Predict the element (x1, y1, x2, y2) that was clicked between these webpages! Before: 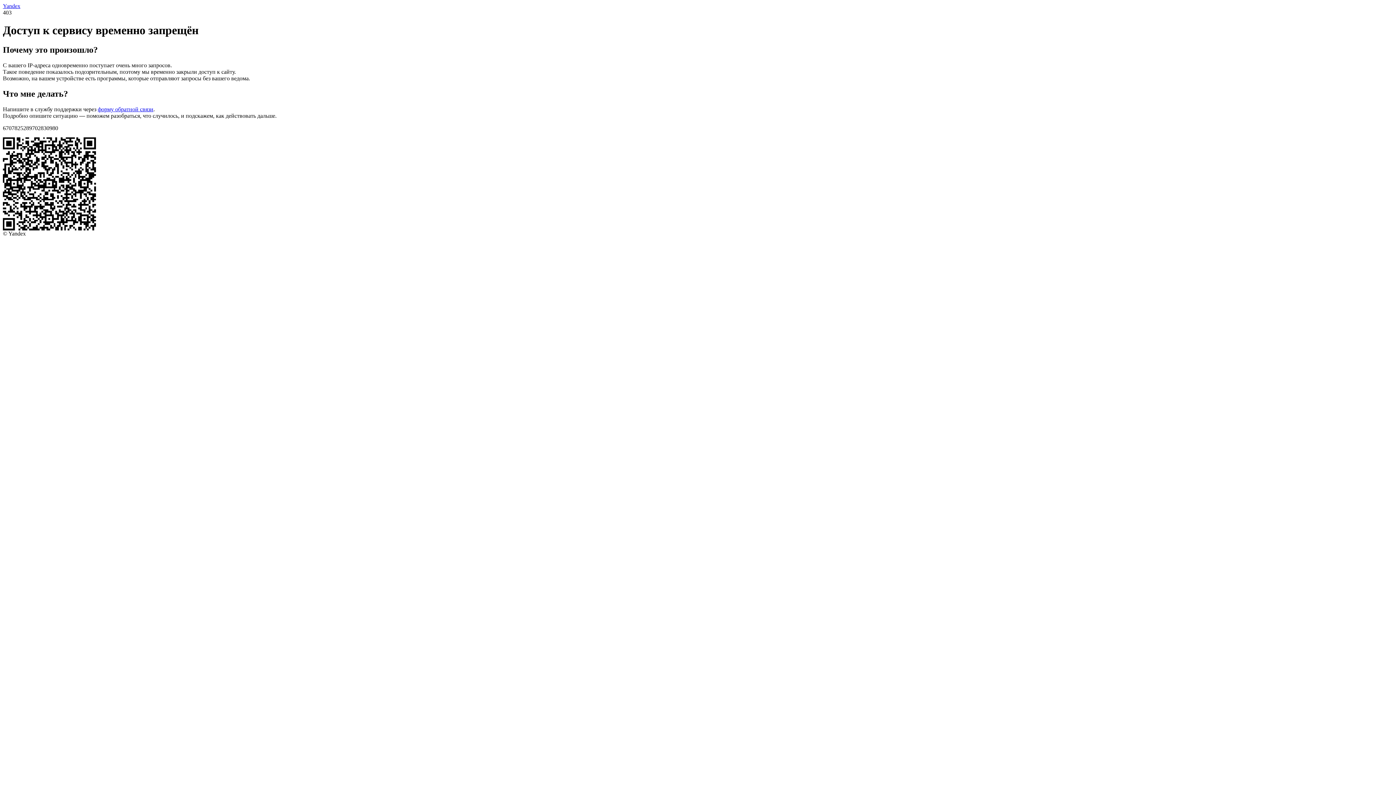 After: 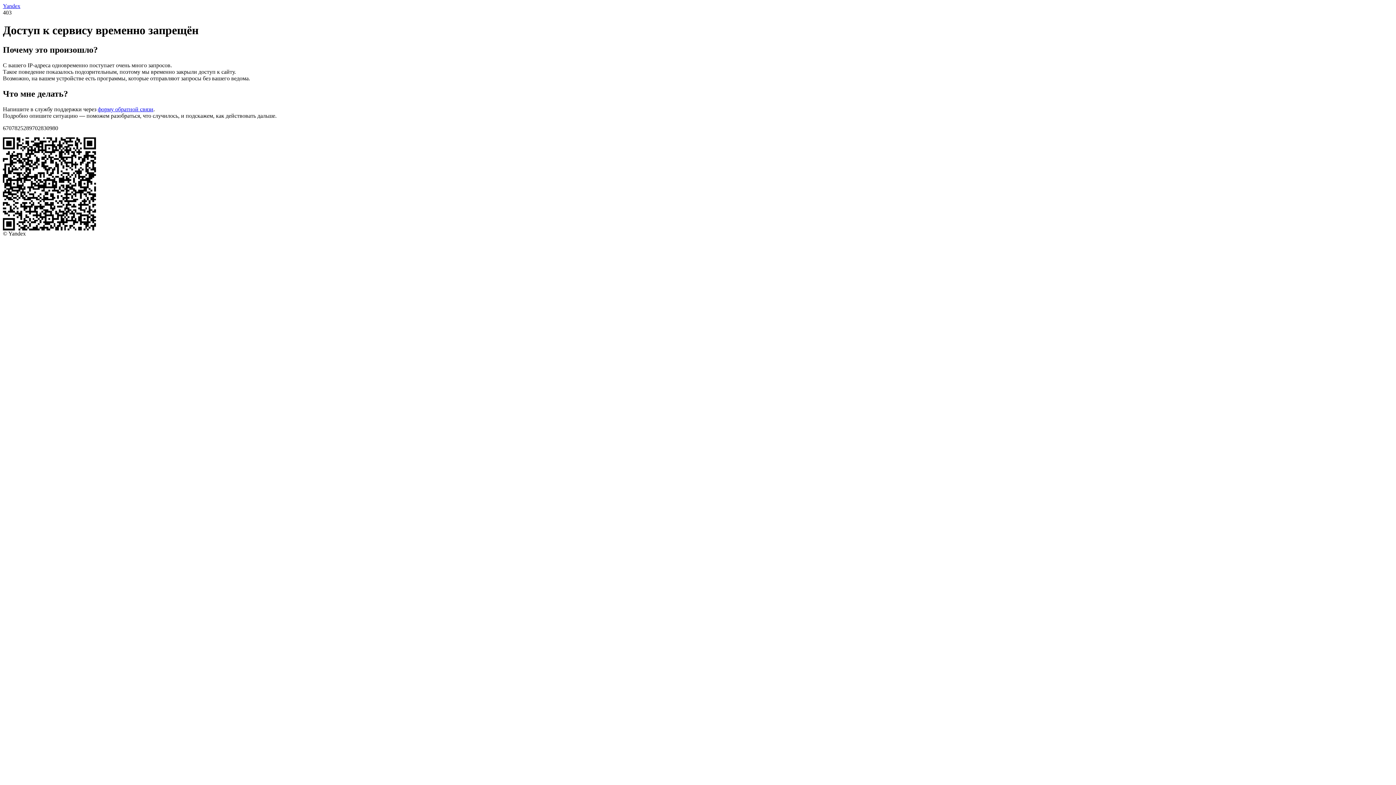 Action: bbox: (2, 2, 20, 9) label: Yandex